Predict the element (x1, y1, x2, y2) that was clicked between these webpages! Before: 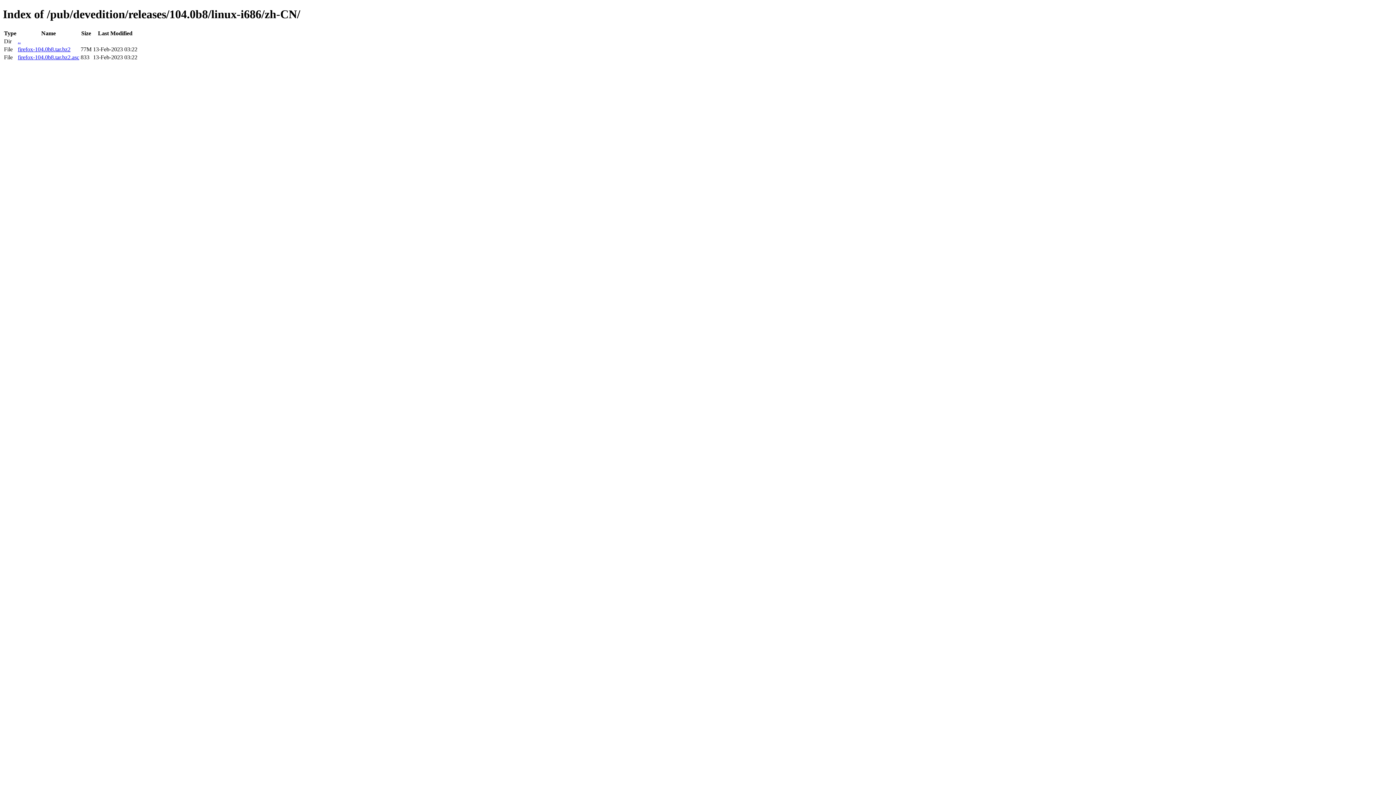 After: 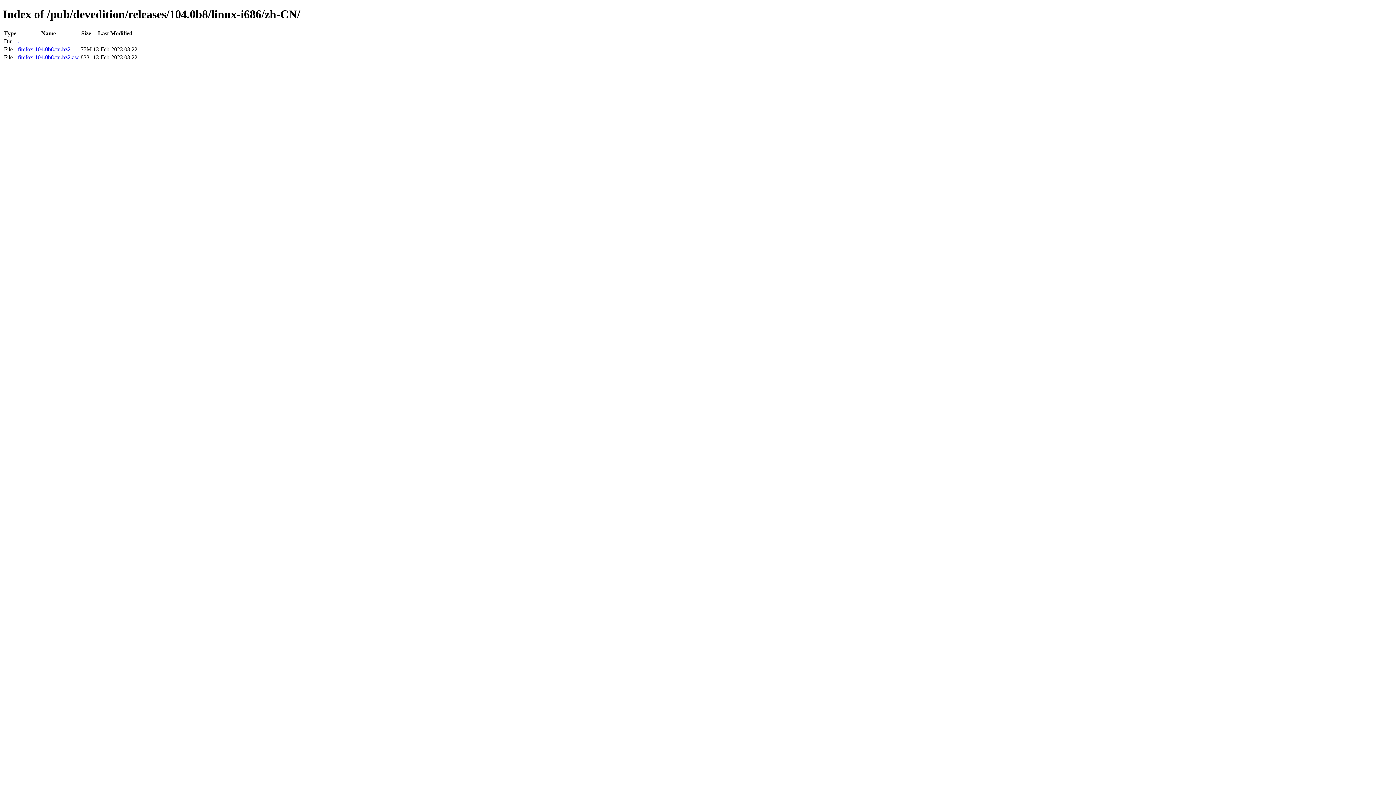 Action: label: firefox-104.0b8.tar.bz2 bbox: (17, 46, 70, 52)